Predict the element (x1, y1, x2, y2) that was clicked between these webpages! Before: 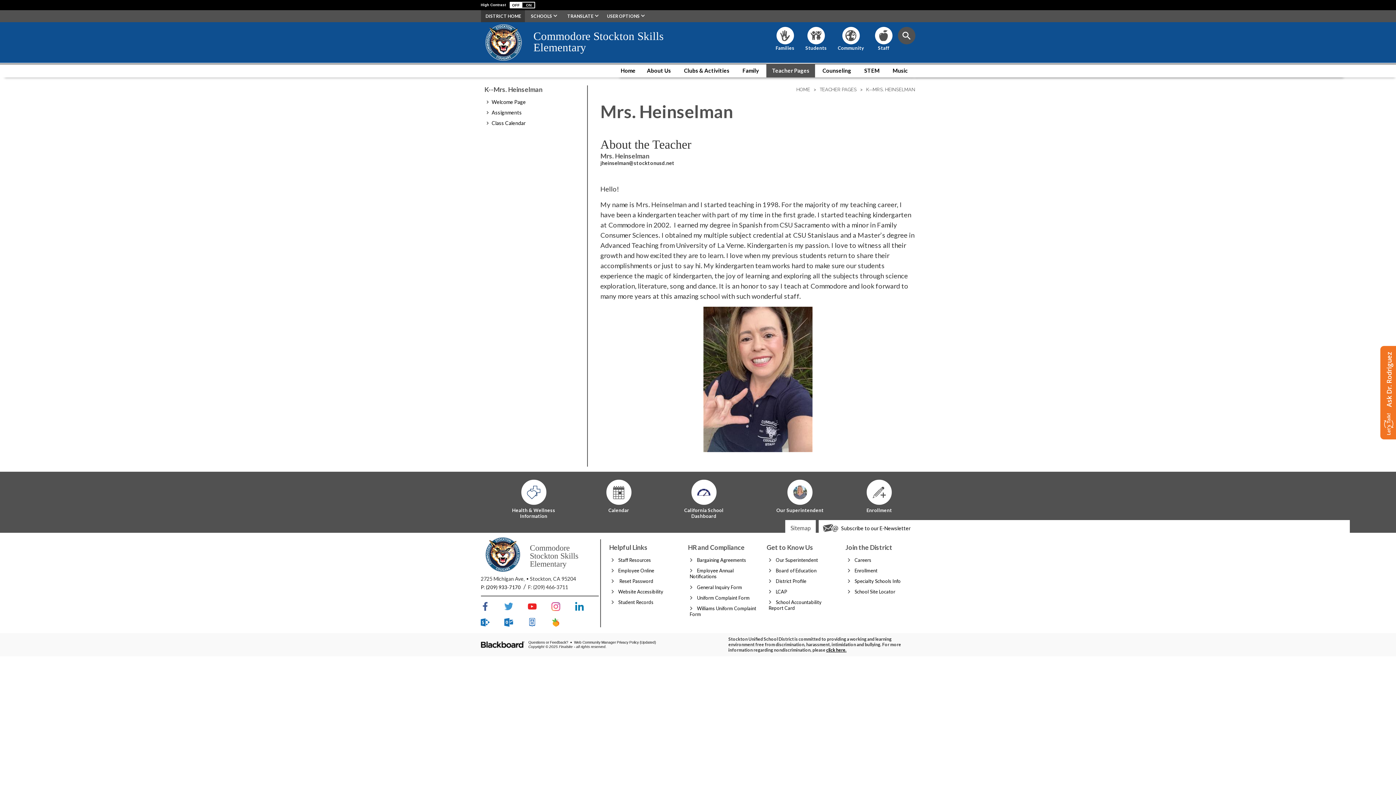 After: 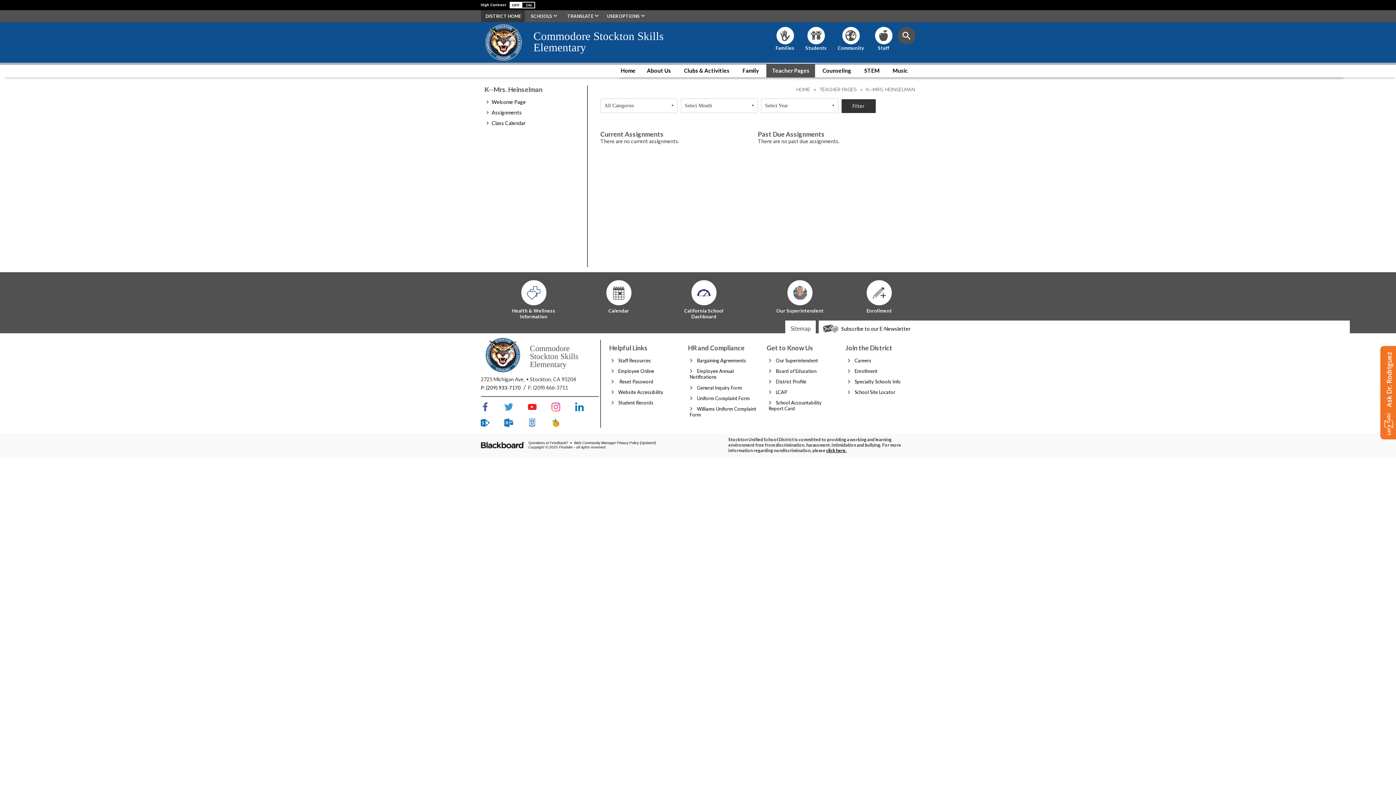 Action: bbox: (486, 109, 587, 115) label: Assignments